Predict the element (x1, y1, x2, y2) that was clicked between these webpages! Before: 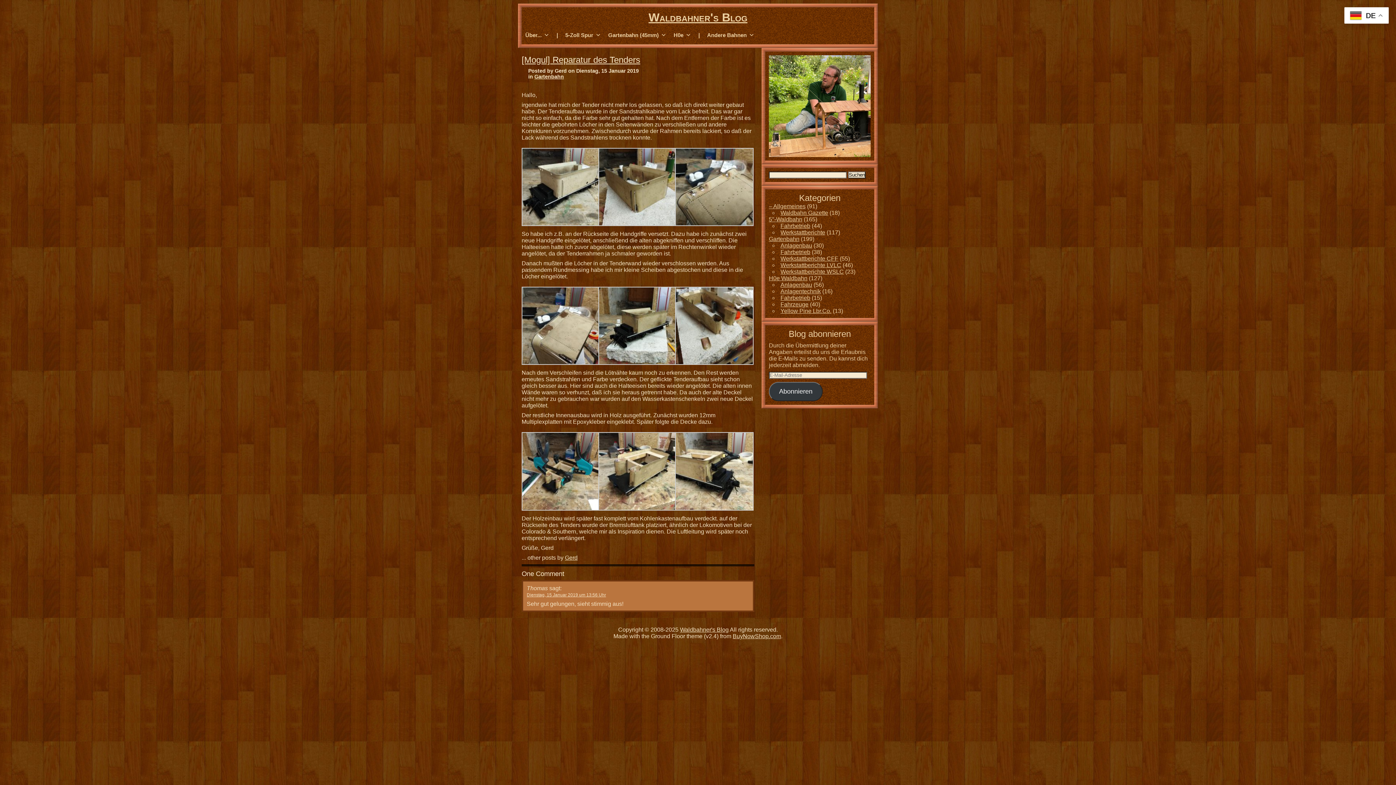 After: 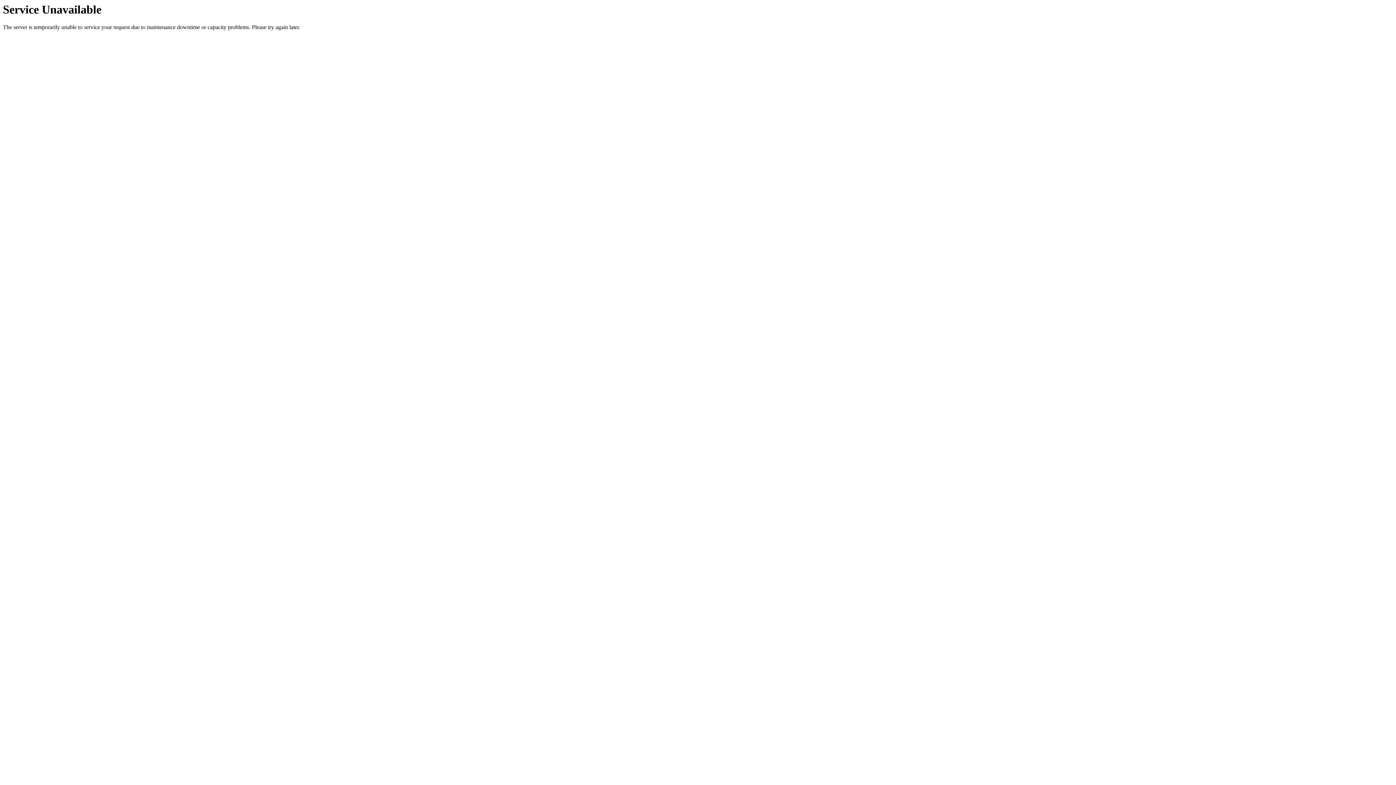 Action: label: Werkstattberichte WSLC bbox: (780, 268, 844, 274)